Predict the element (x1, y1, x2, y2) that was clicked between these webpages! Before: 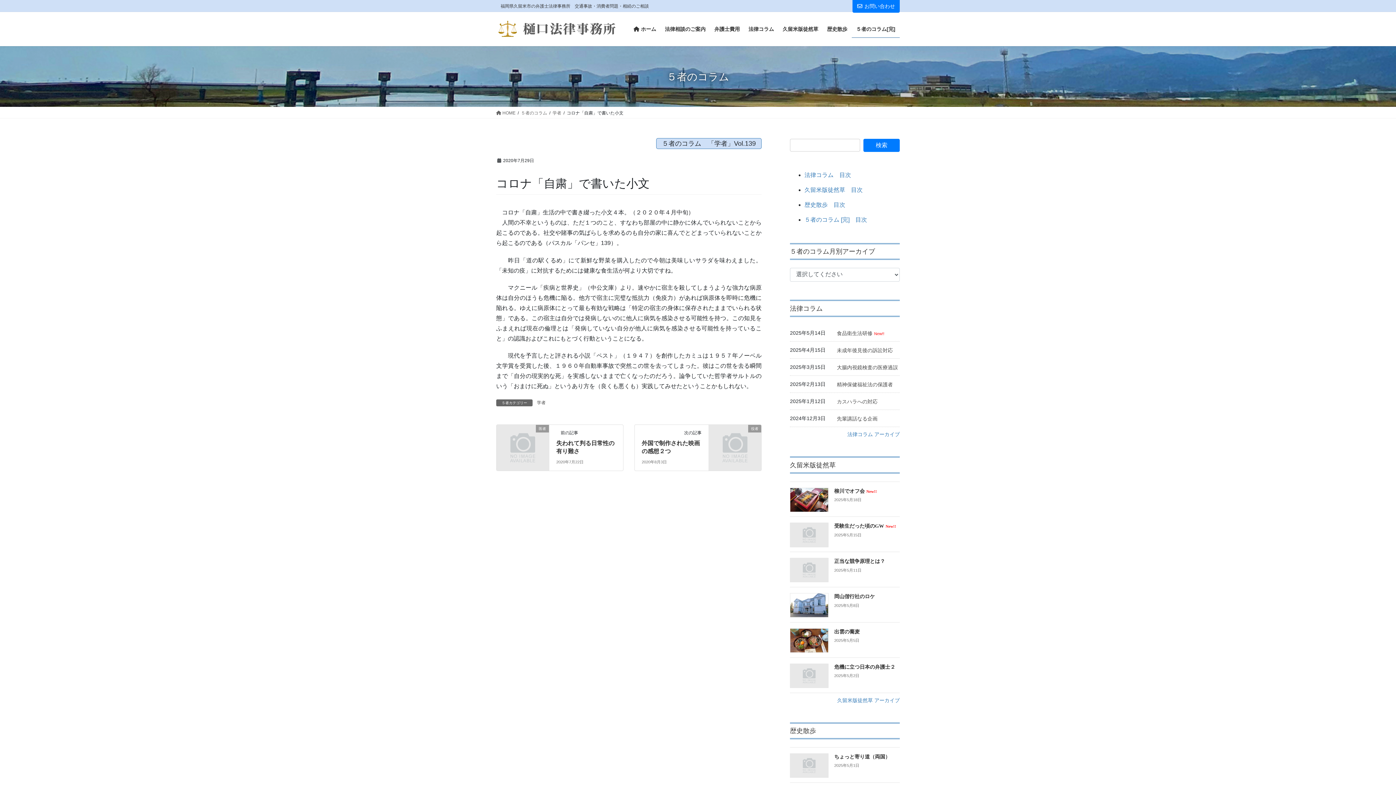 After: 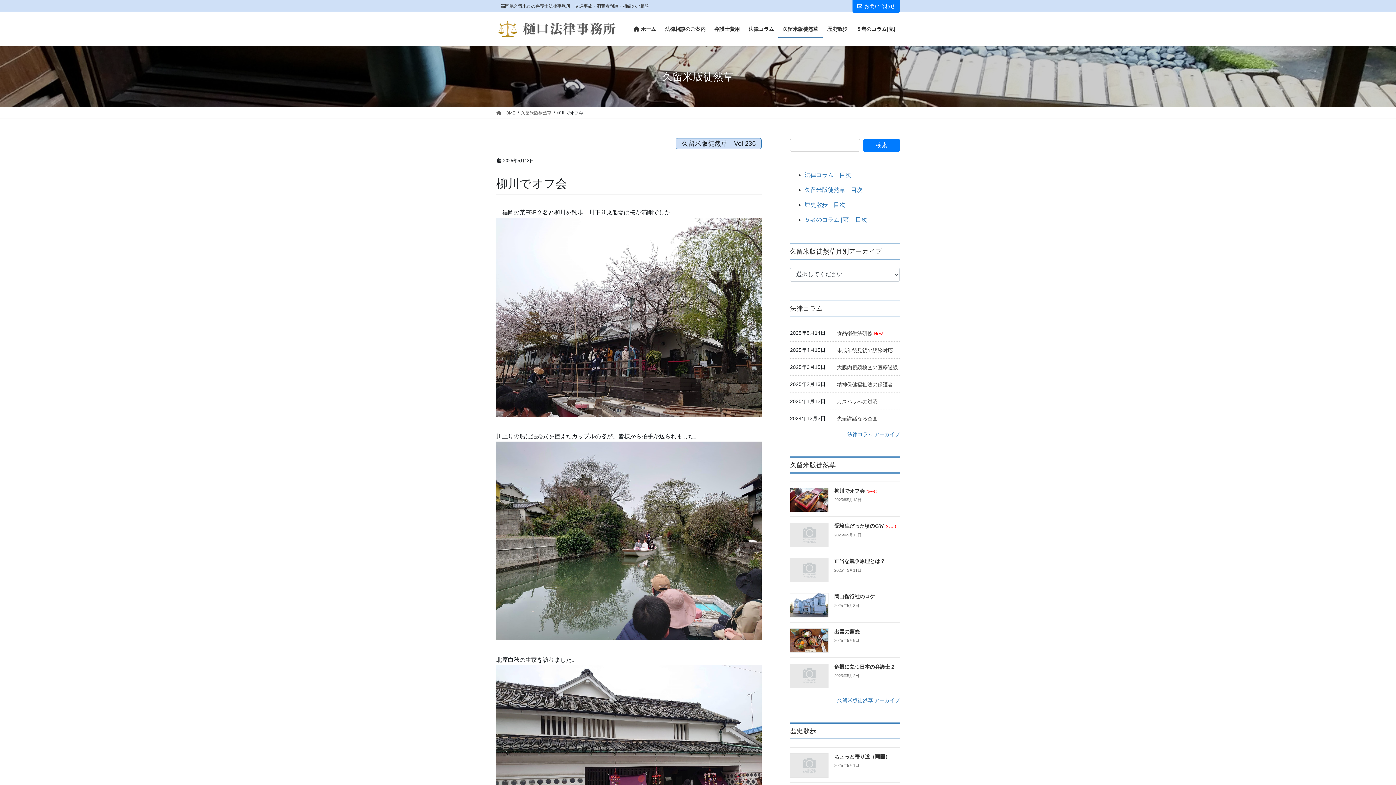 Action: label: 柳川でオフ会New!! bbox: (834, 488, 877, 494)